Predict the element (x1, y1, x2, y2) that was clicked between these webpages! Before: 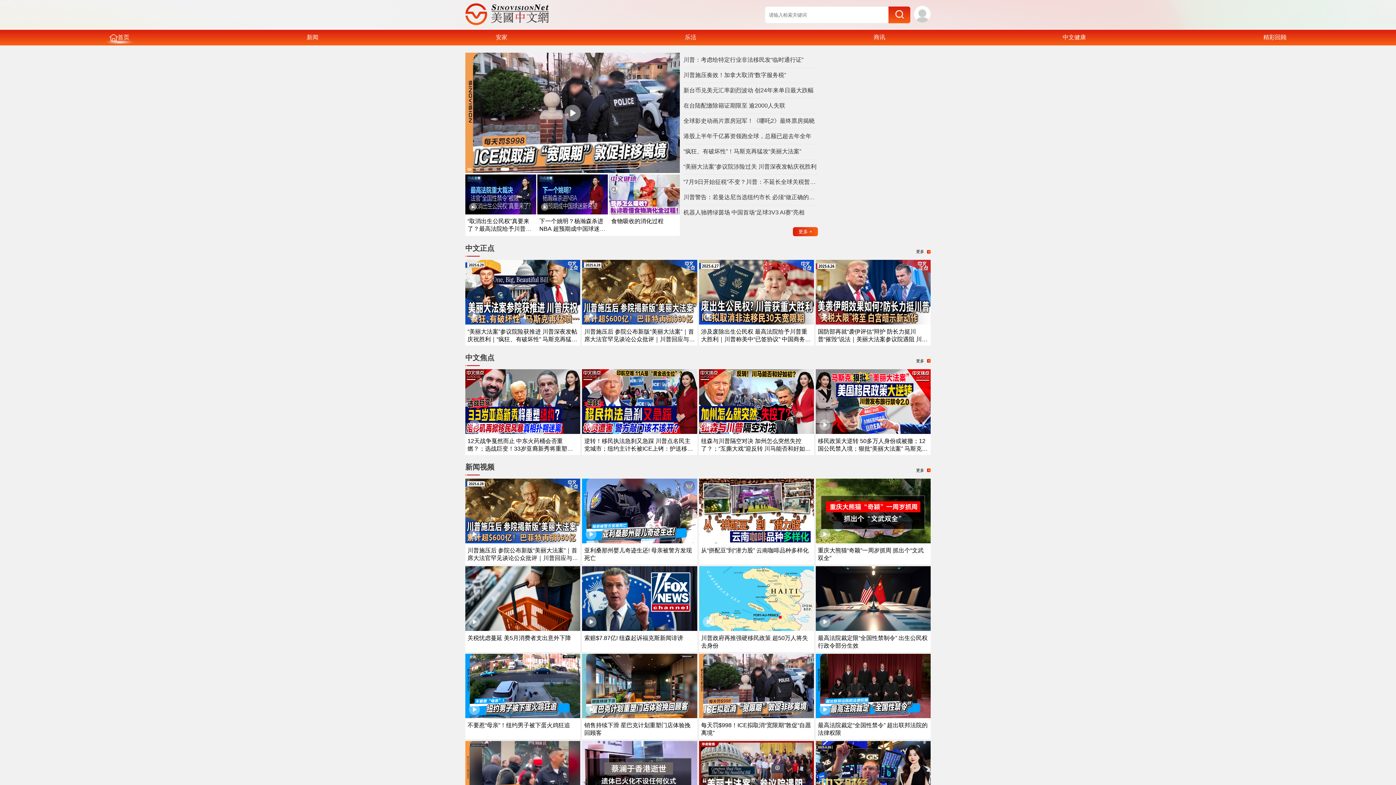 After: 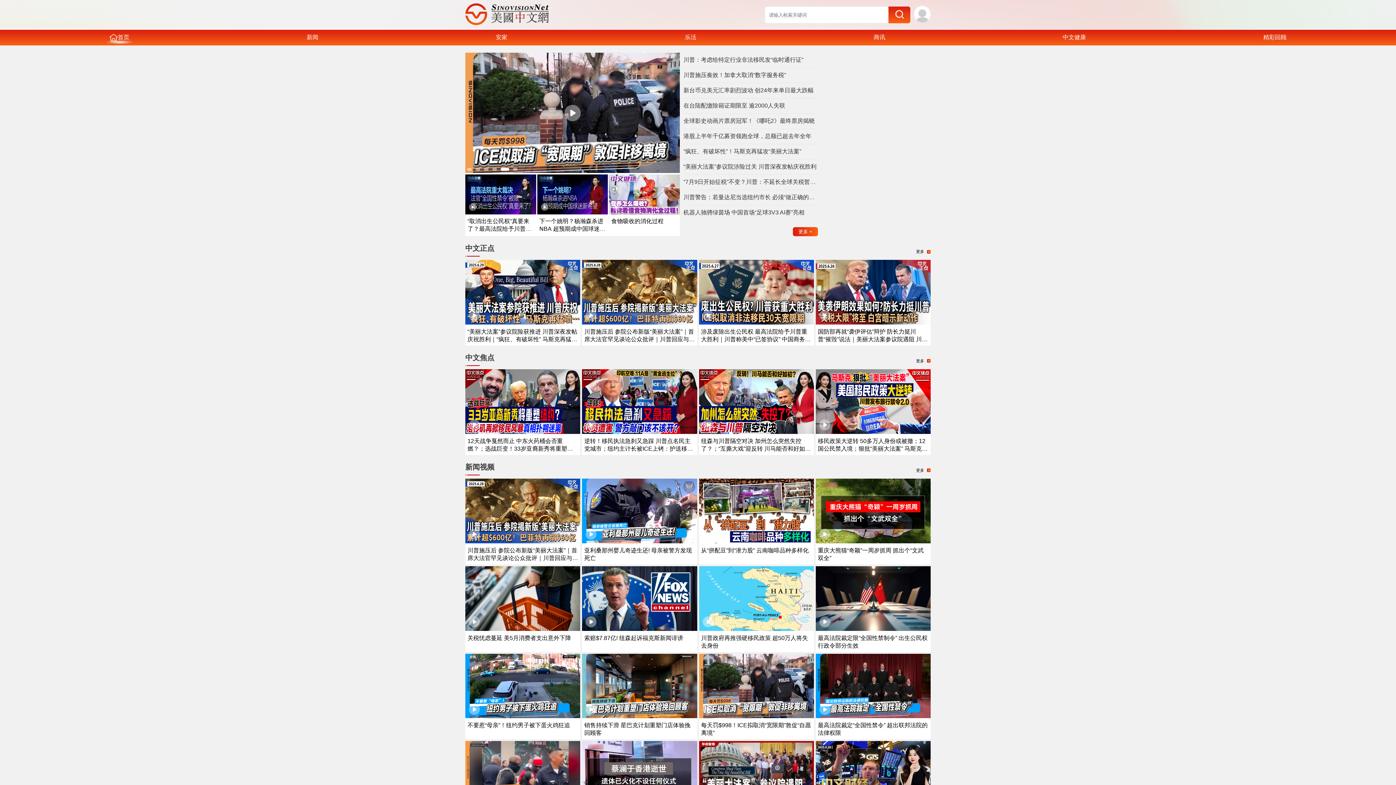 Action: label: 从“拼配豆”到“潜力股” 云南咖啡品种多样化 bbox: (701, 547, 808, 553)